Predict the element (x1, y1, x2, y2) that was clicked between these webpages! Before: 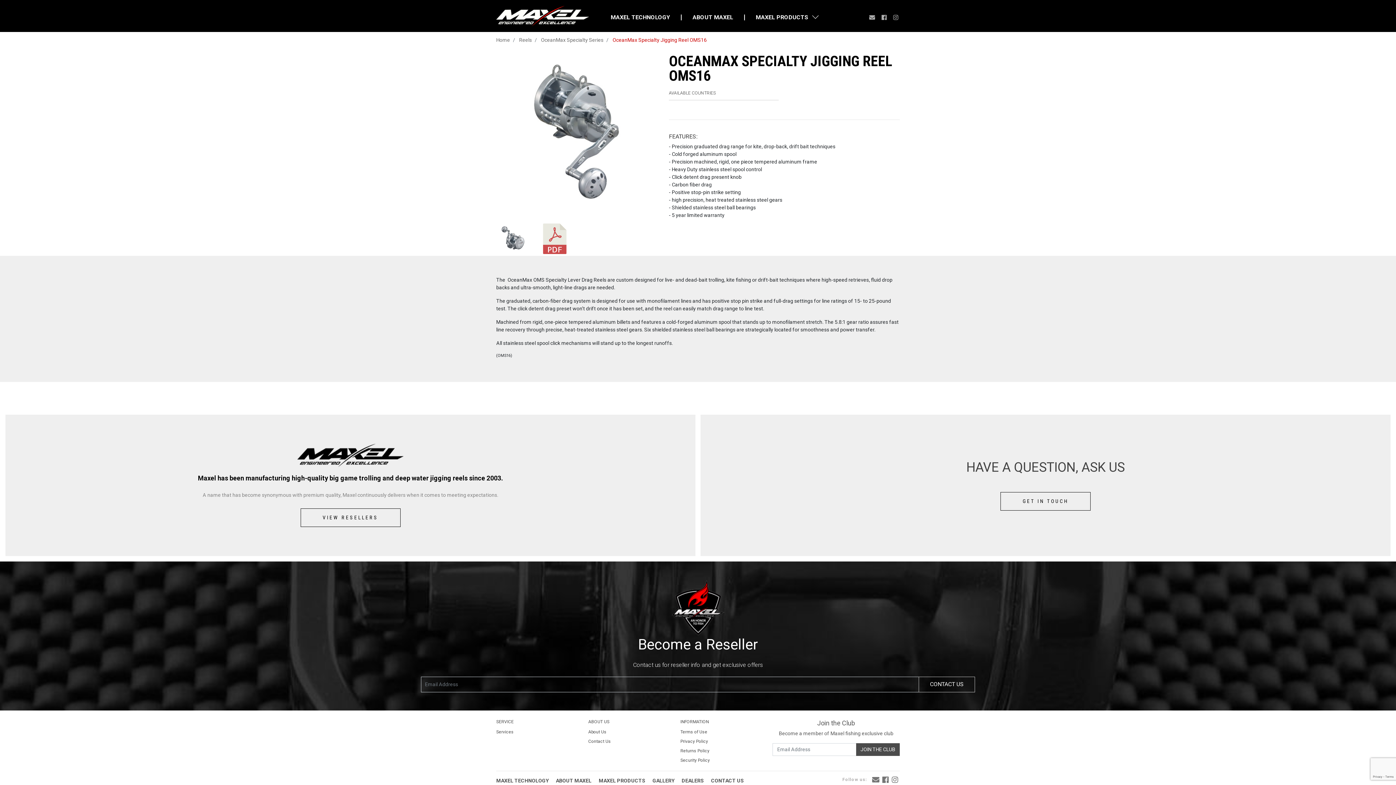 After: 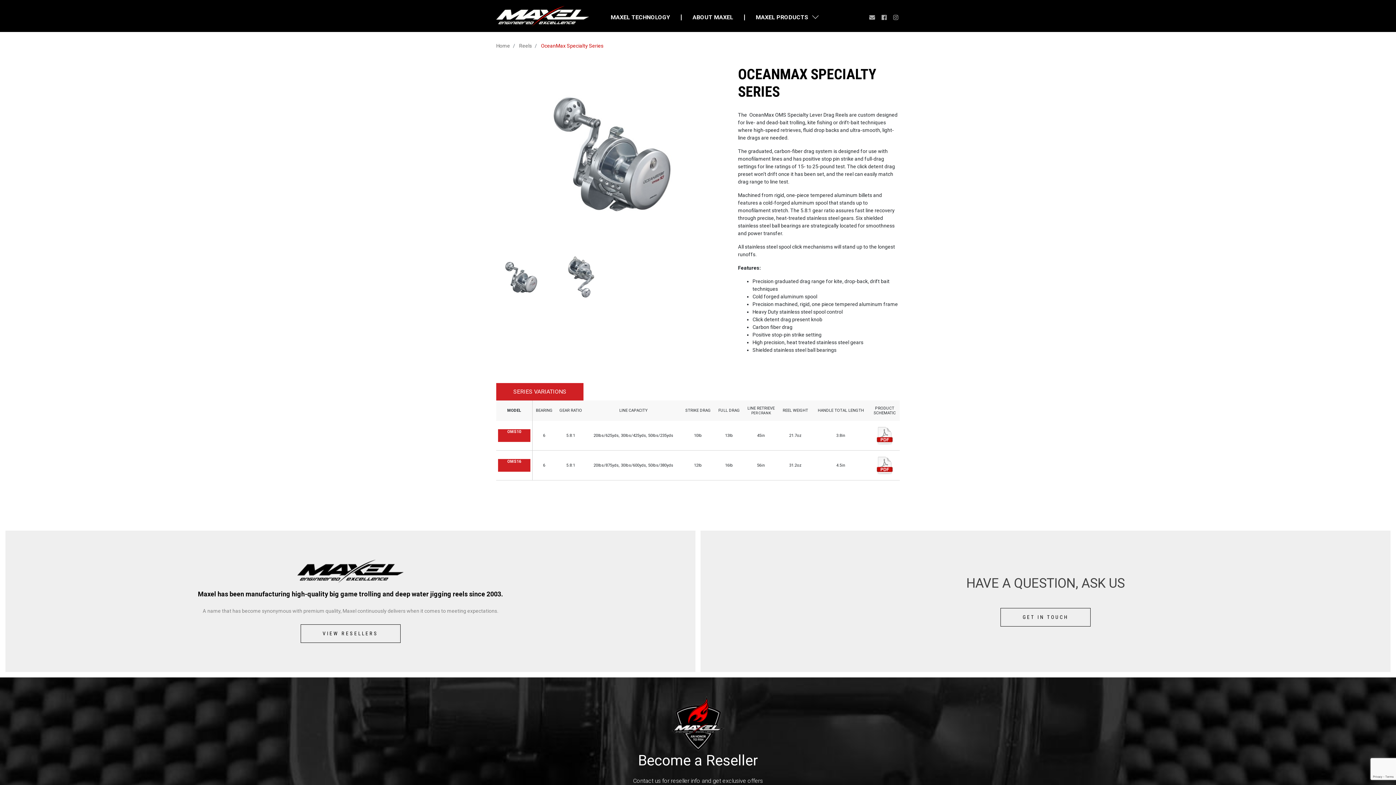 Action: label: OceanMax Specialty Series bbox: (541, 37, 603, 42)